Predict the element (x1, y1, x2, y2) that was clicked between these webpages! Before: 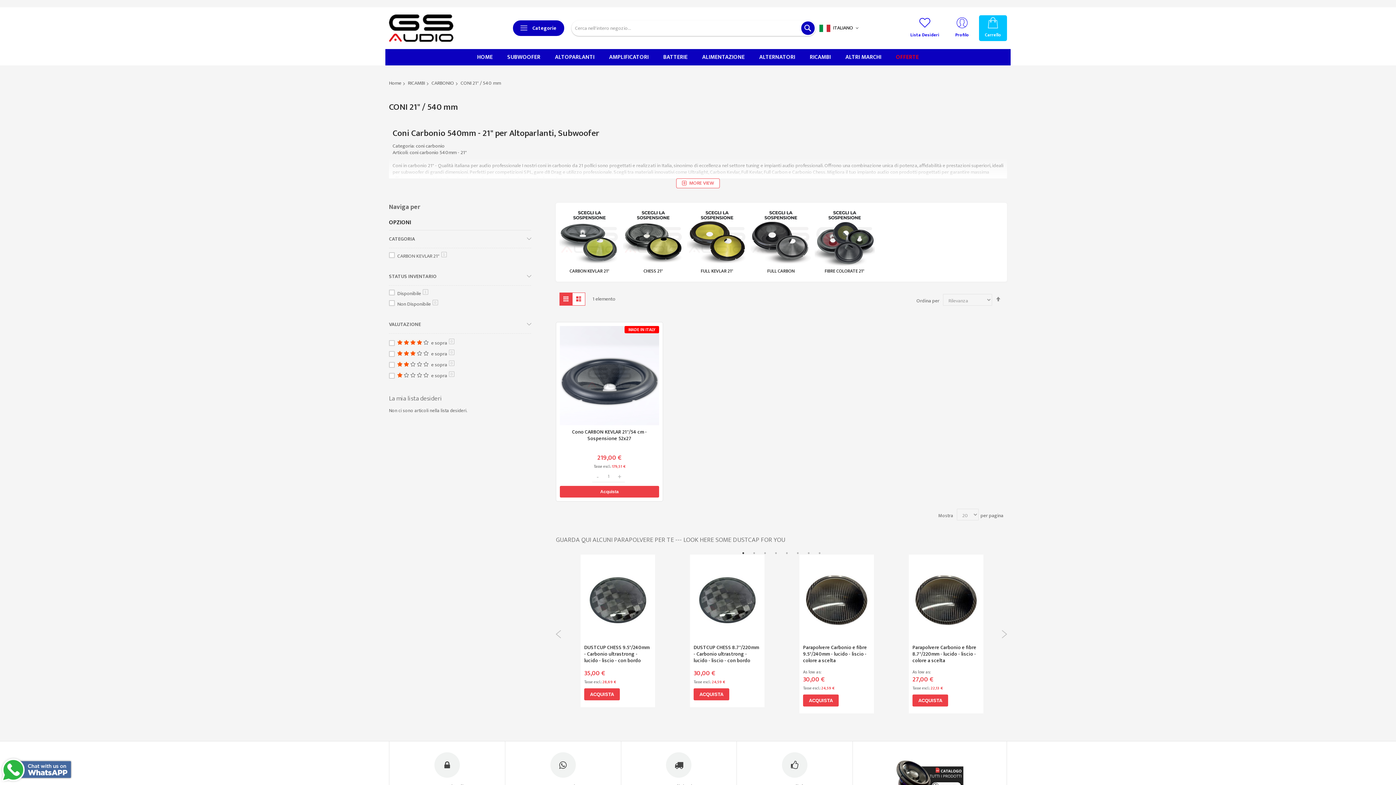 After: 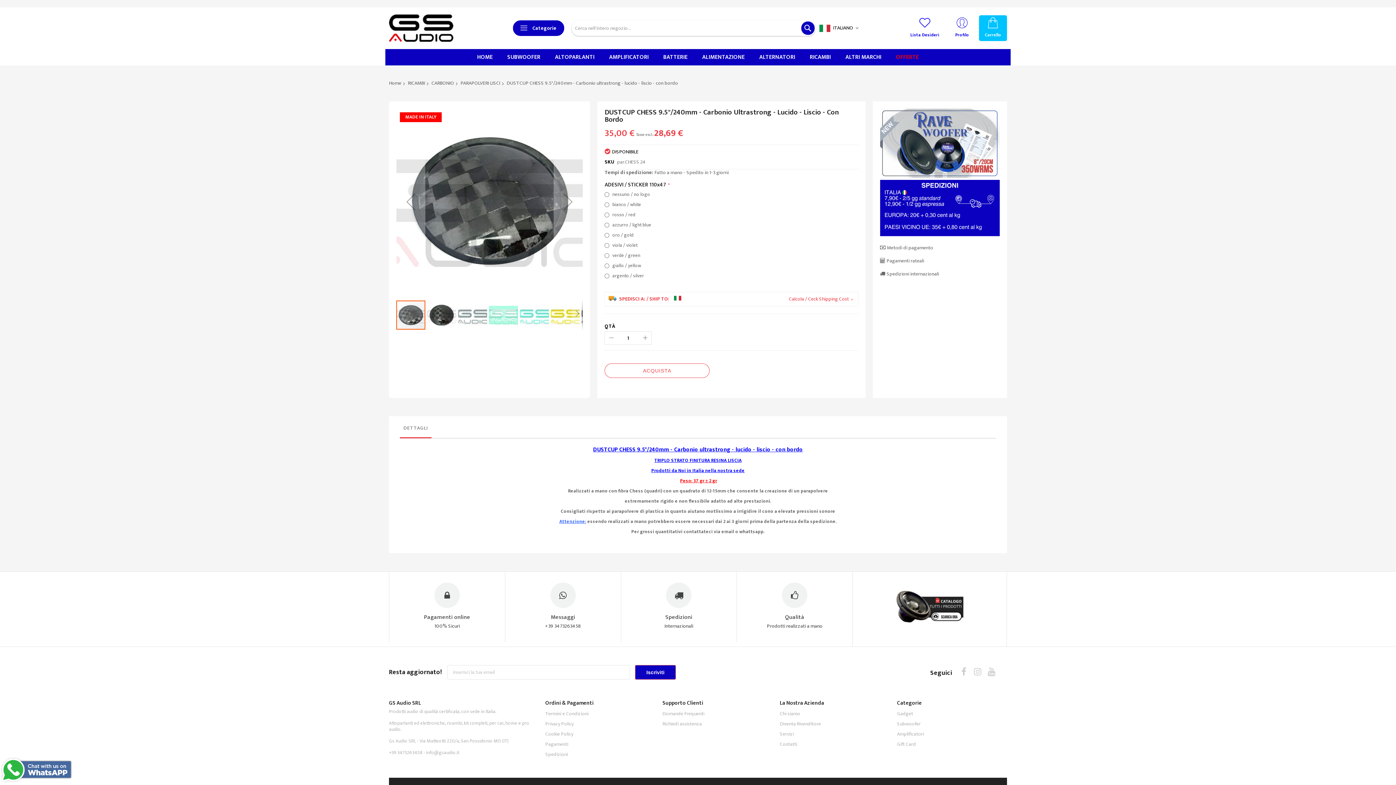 Action: label: DUSTCUP CHESS 9.5"/240mm - Carbonio ultrastrong - lucido - liscio - con bordo bbox: (584, 643, 649, 664)